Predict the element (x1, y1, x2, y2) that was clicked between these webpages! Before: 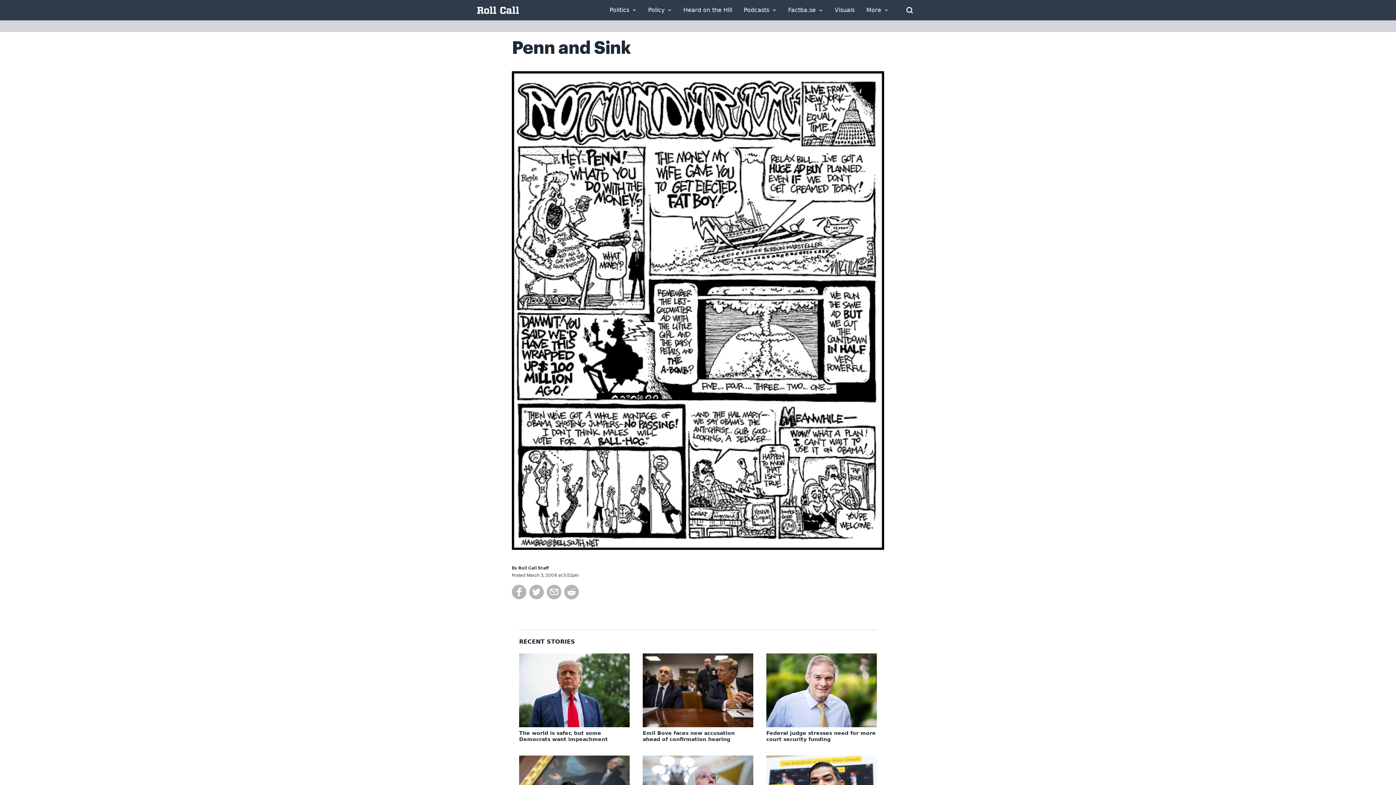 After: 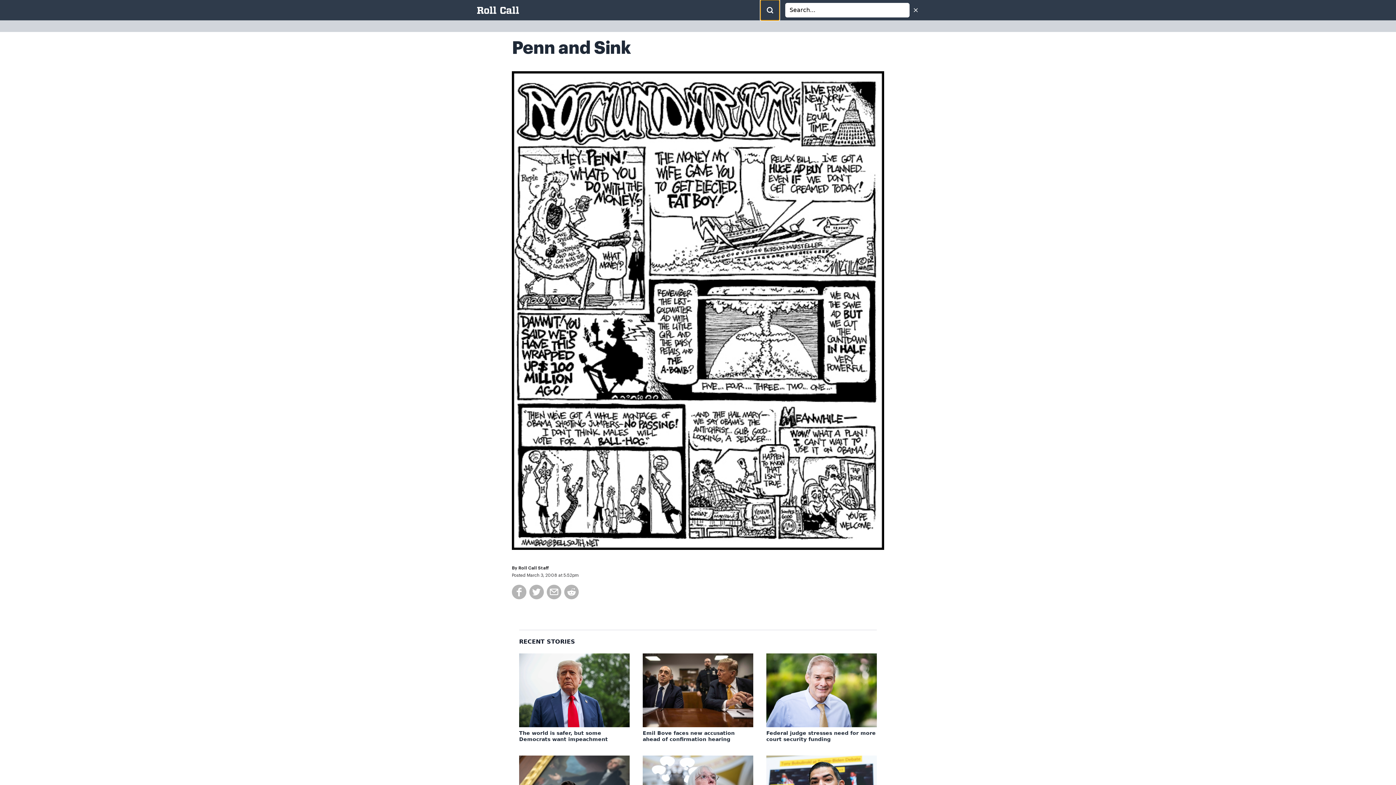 Action: label: Open Search bbox: (900, 1, 919, 19)